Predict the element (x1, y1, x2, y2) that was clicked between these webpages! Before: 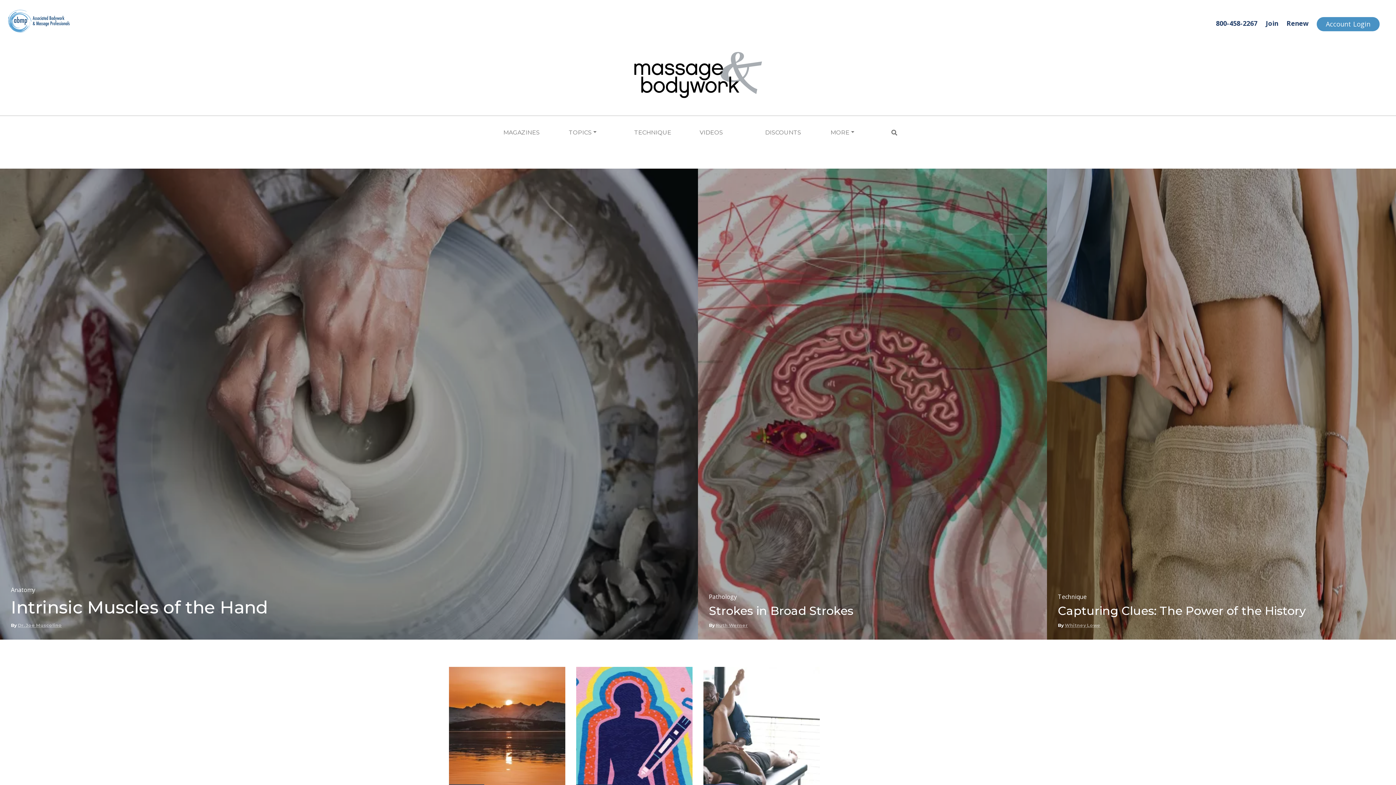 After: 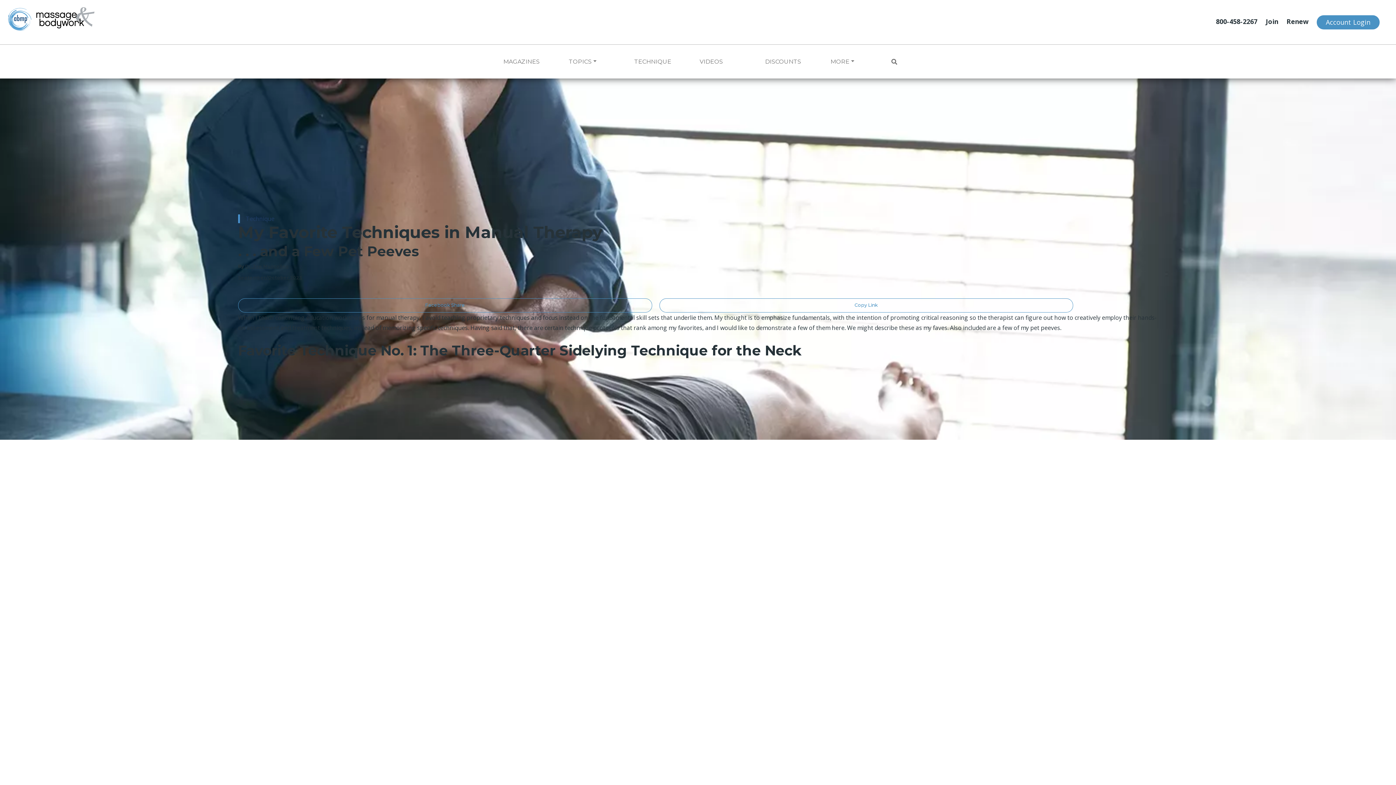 Action: bbox: (703, 726, 820, 734)